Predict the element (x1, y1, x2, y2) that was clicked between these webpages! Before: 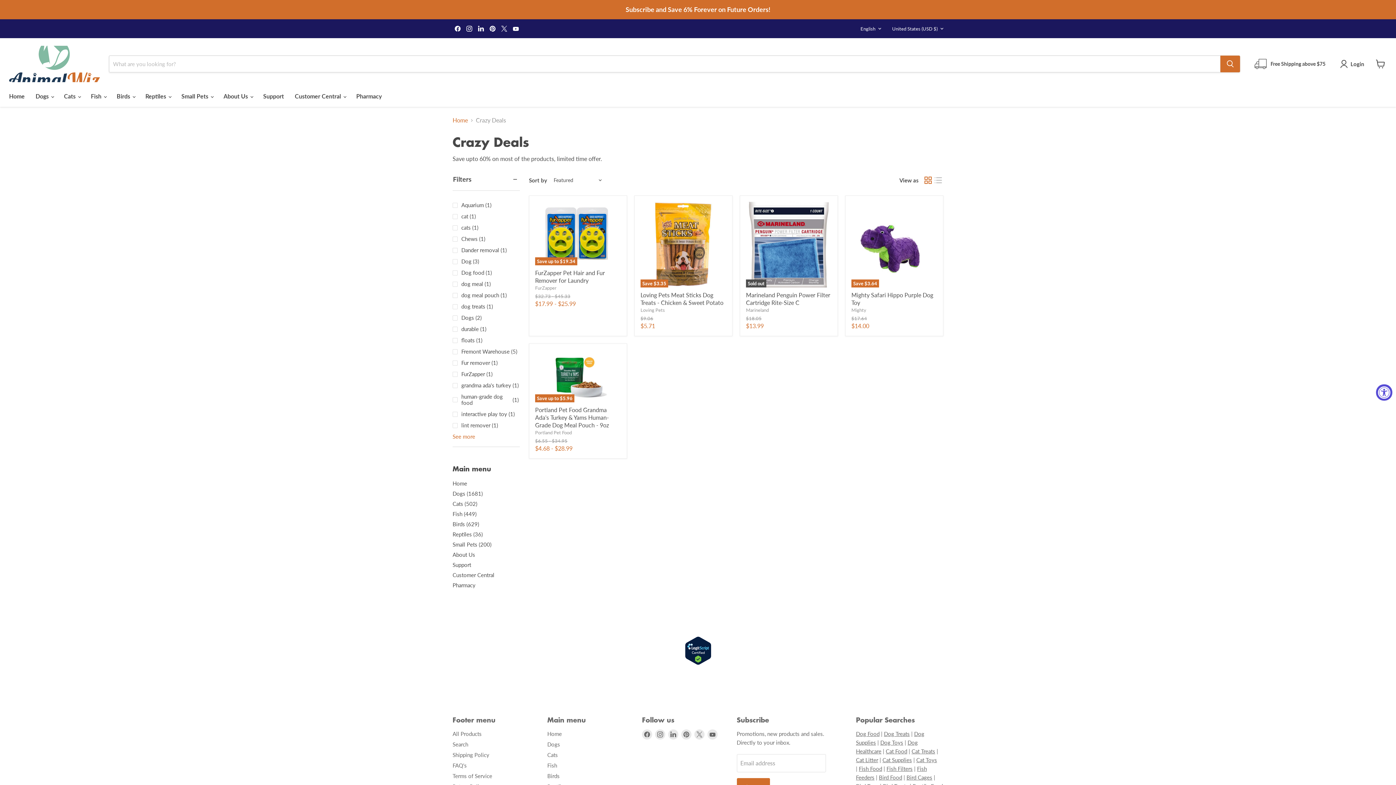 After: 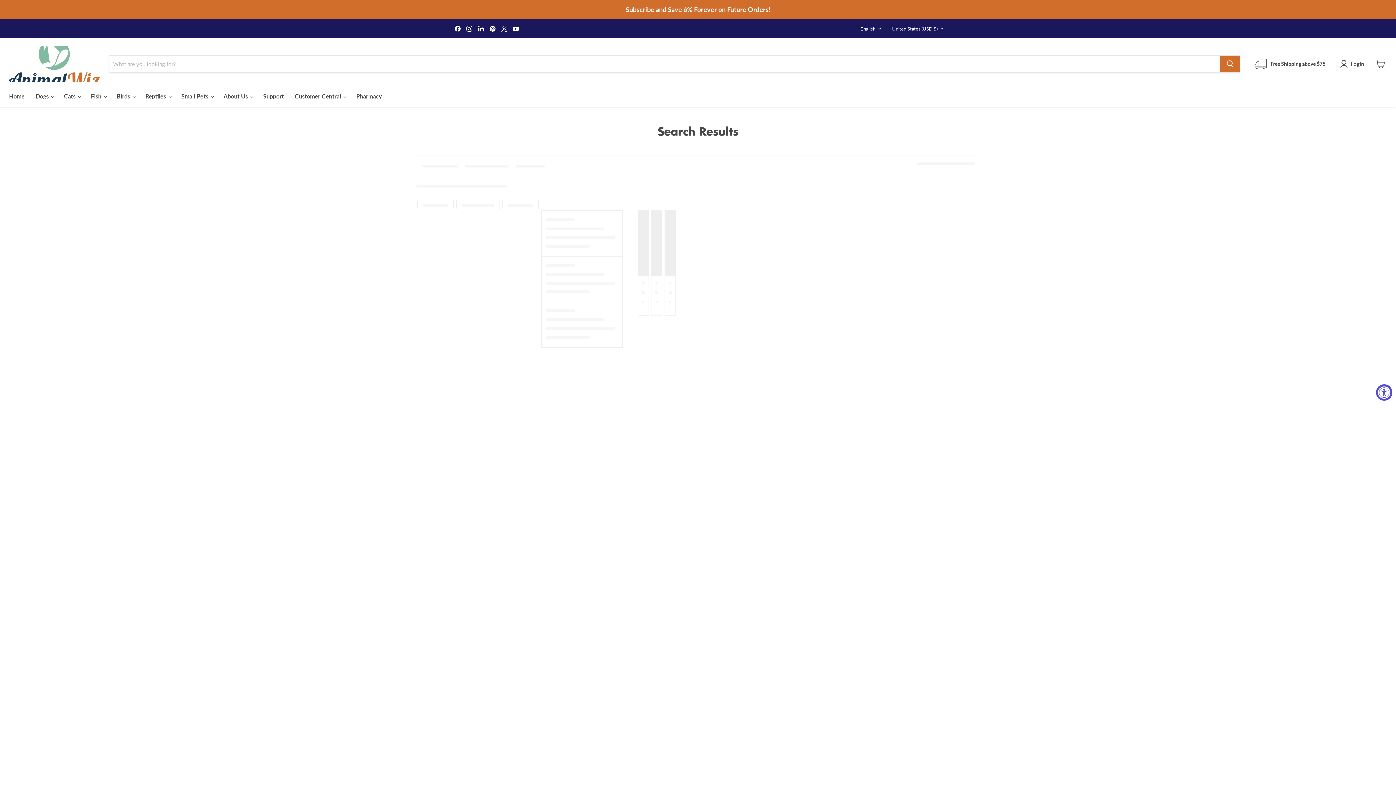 Action: bbox: (451, 257, 520, 265) label: Dog
(3)